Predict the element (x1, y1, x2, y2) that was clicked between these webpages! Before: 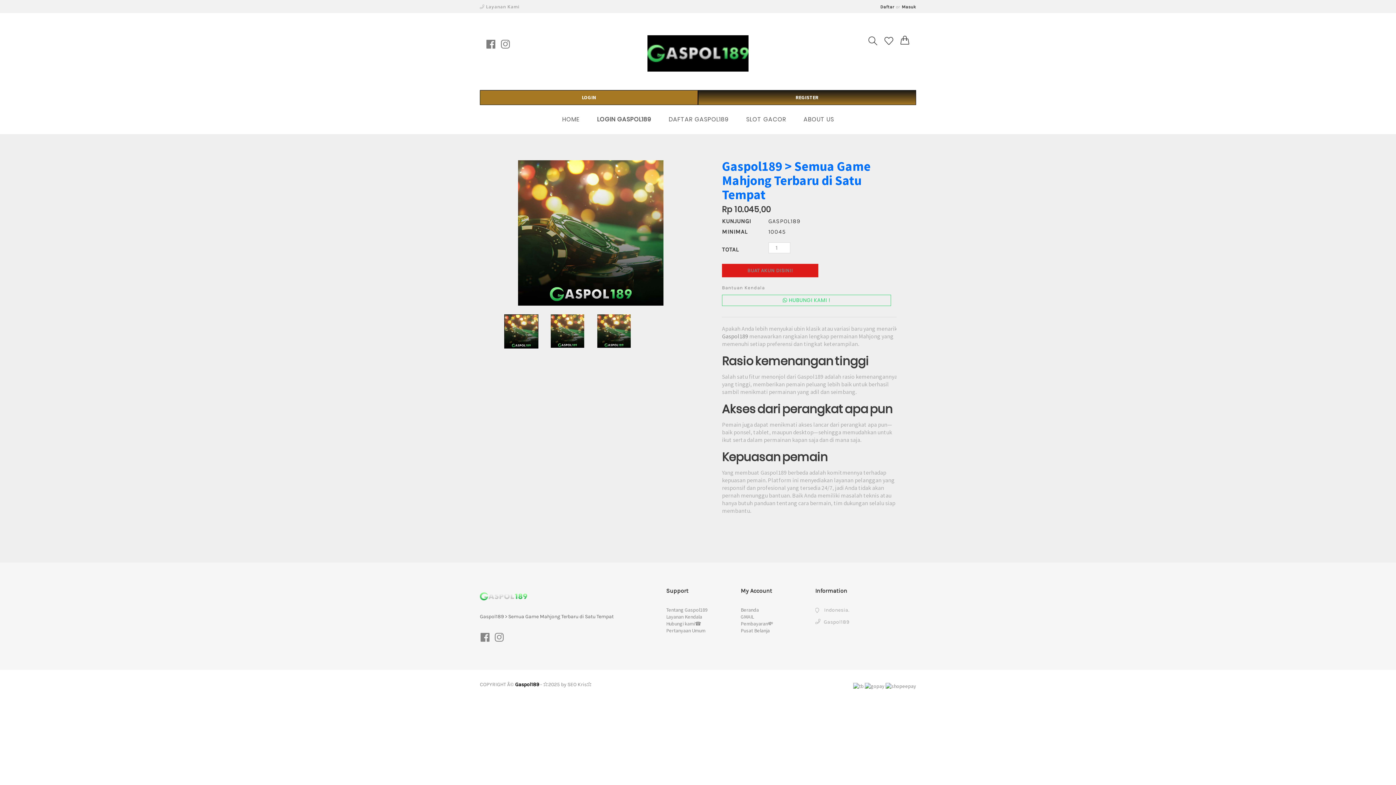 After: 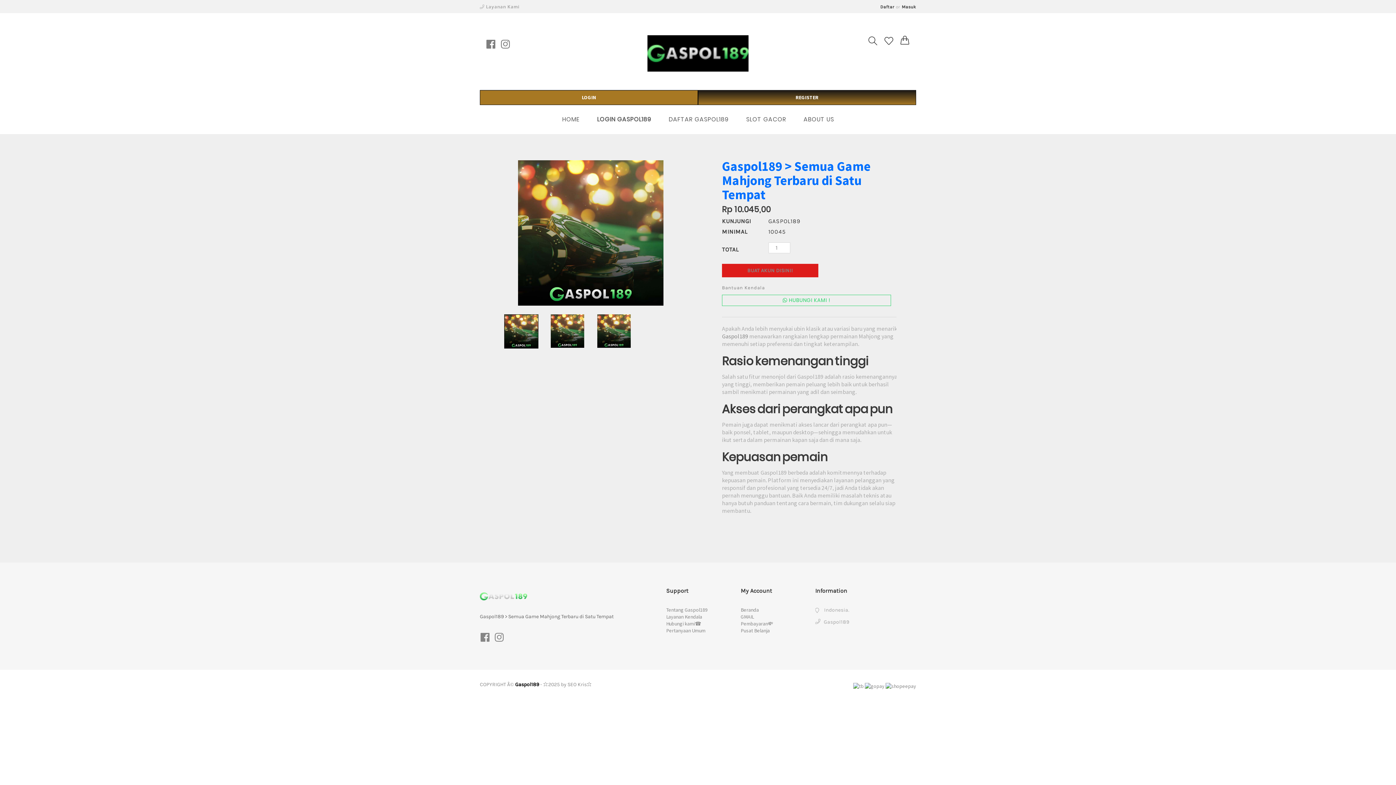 Action: label: HOME bbox: (562, 115, 579, 123)